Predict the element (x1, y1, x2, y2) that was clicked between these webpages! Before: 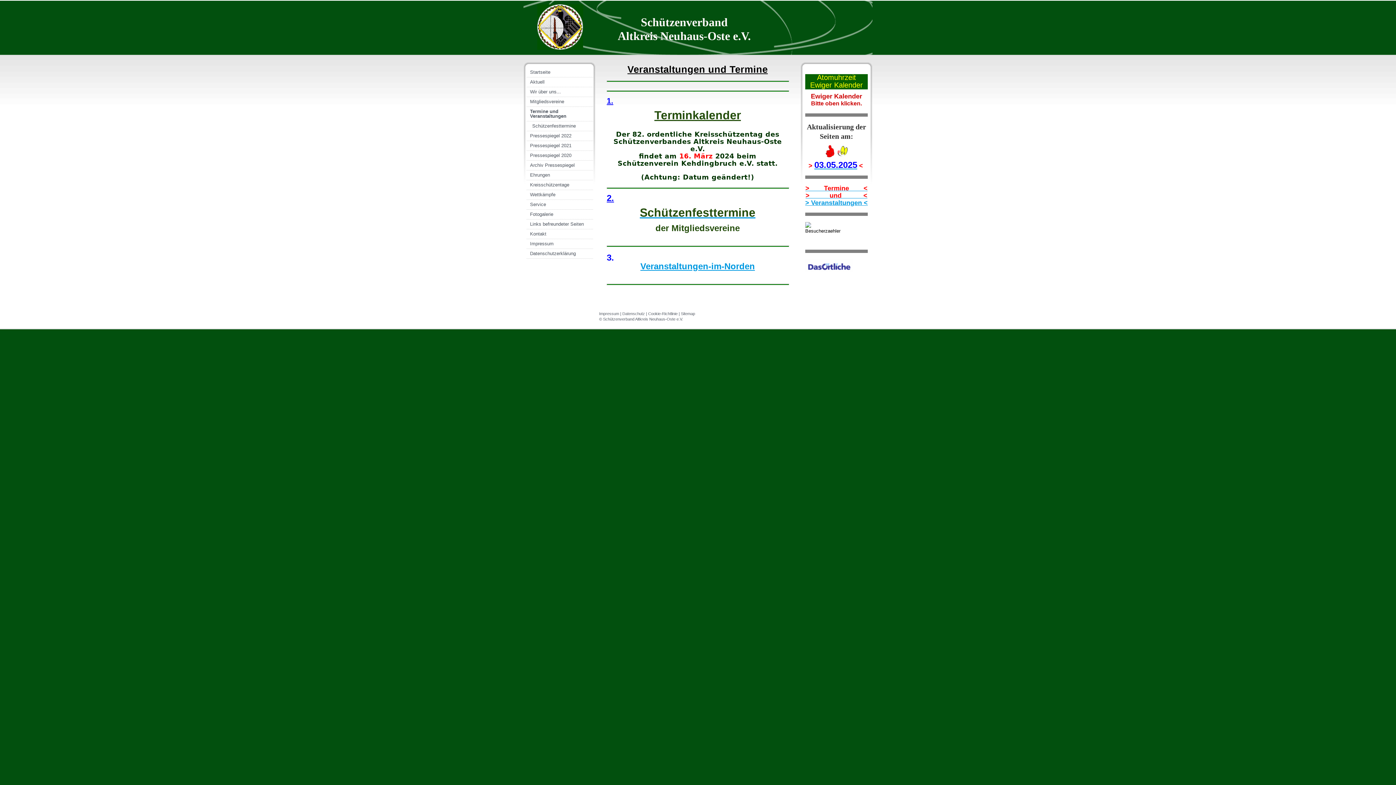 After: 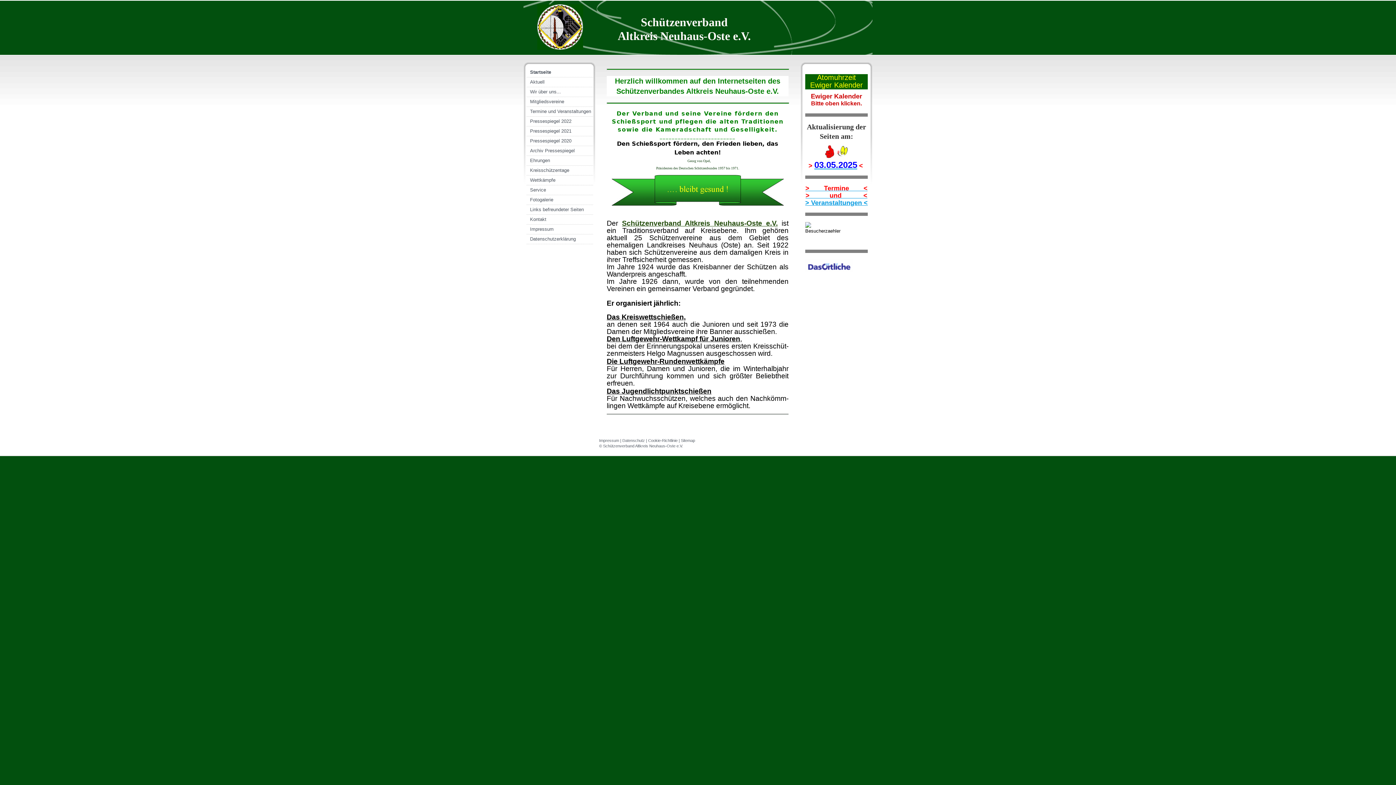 Action: label: Startseite bbox: (526, 67, 593, 77)